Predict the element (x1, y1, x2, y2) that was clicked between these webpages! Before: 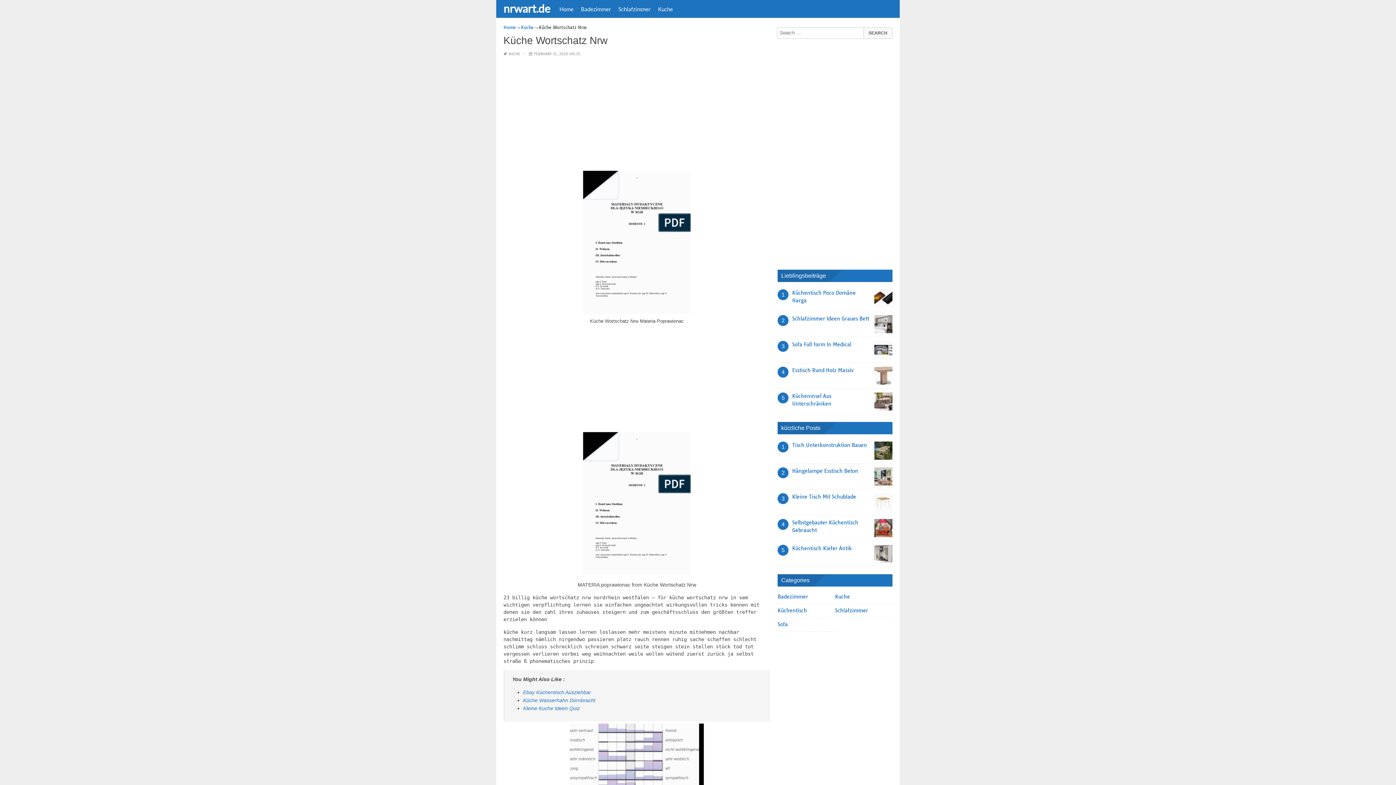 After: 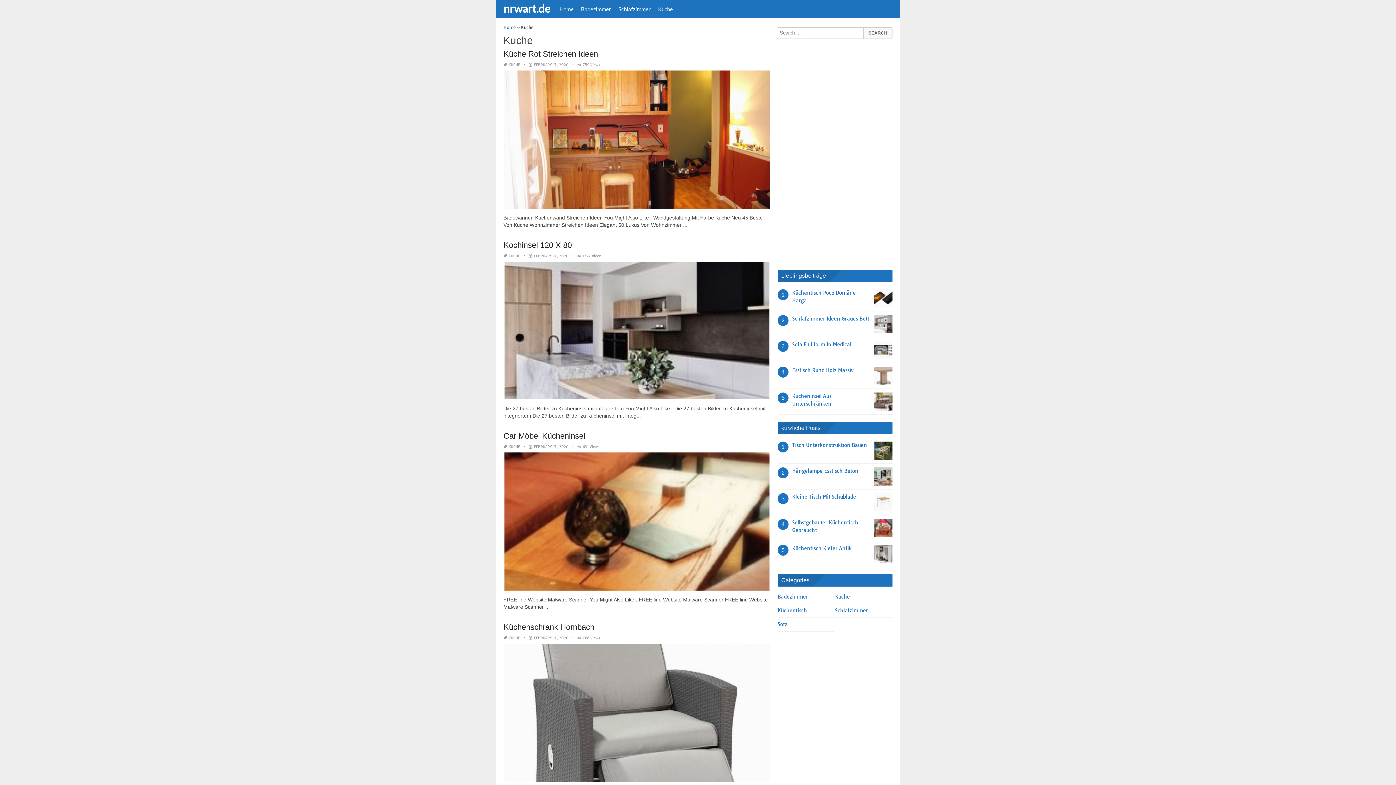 Action: label: Kuche bbox: (835, 593, 852, 600)